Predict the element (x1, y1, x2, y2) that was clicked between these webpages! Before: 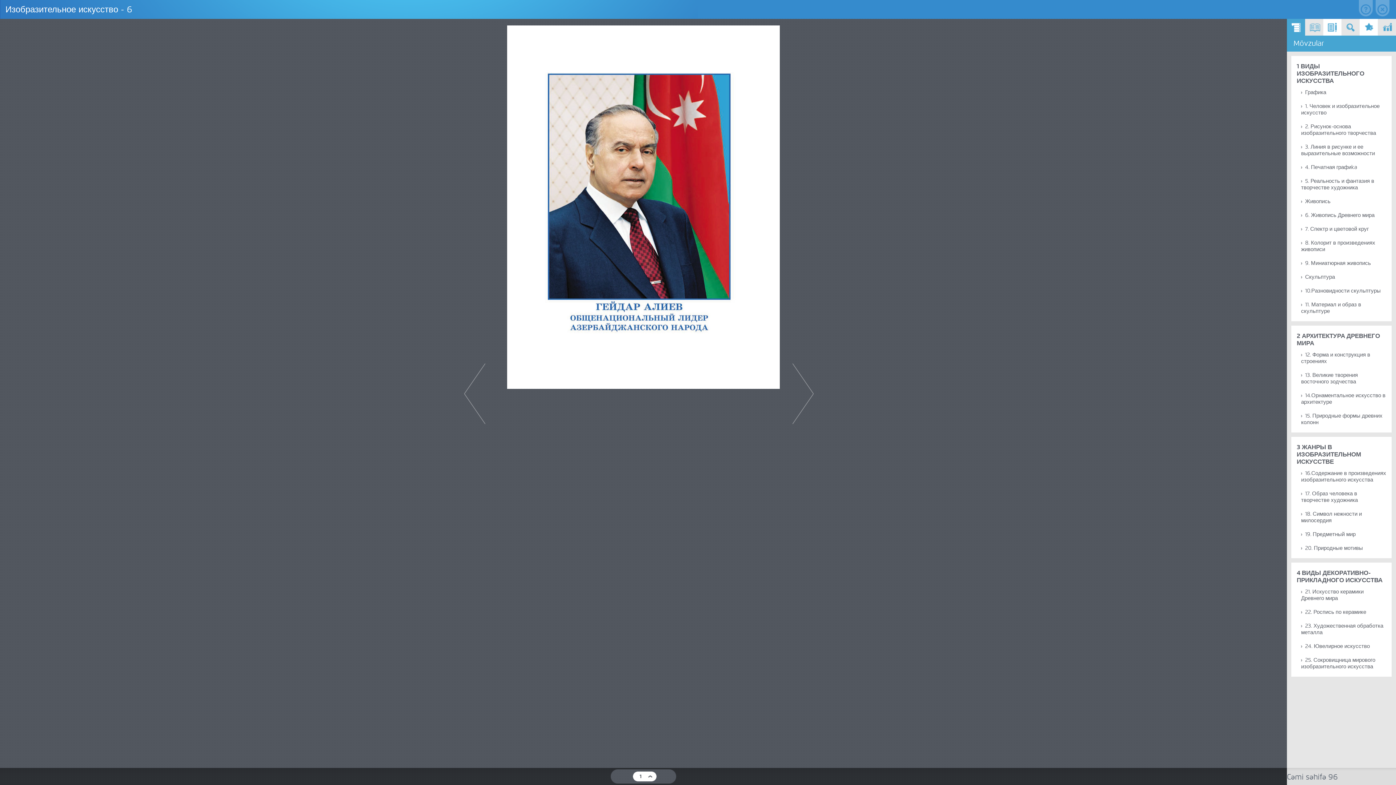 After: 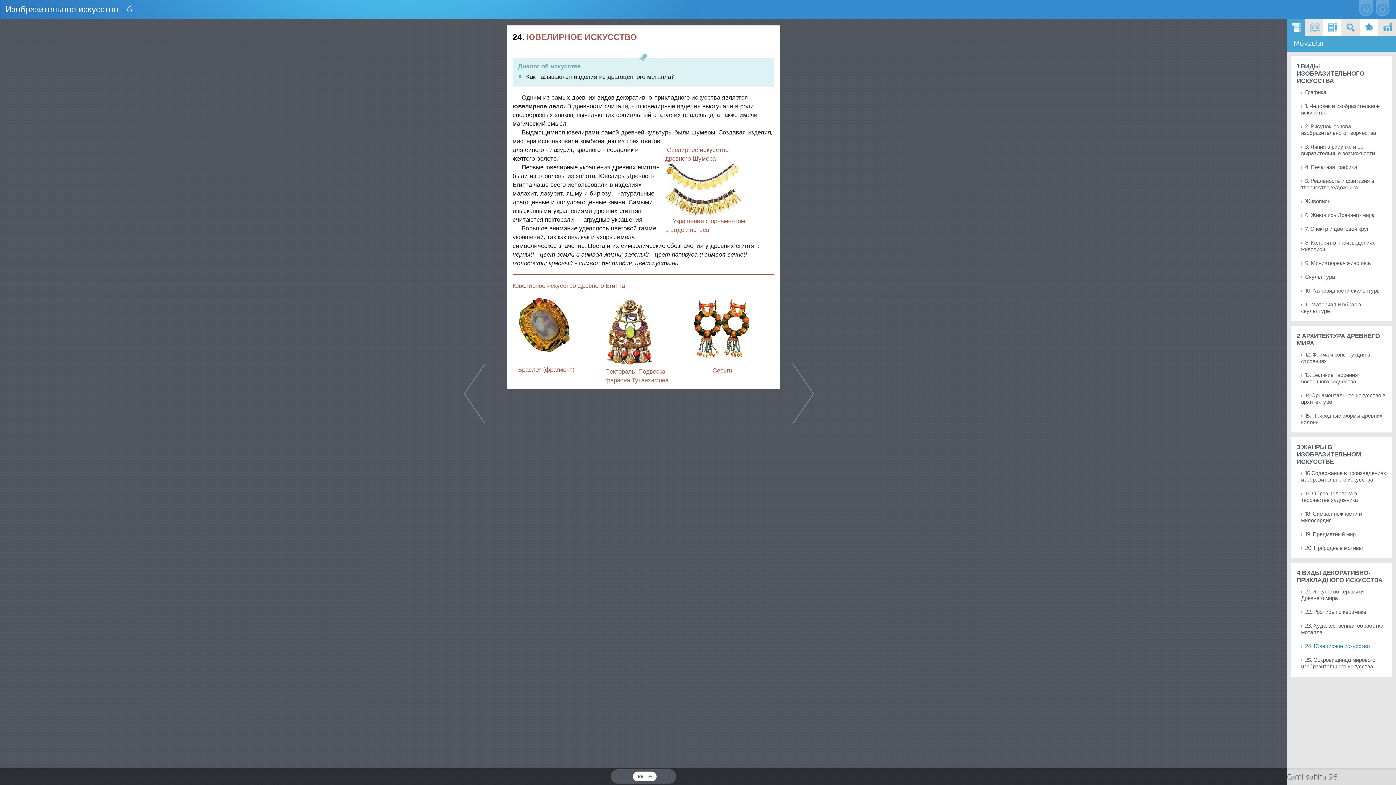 Action: label: 24. Ювелирное искусство bbox: (1301, 643, 1370, 649)